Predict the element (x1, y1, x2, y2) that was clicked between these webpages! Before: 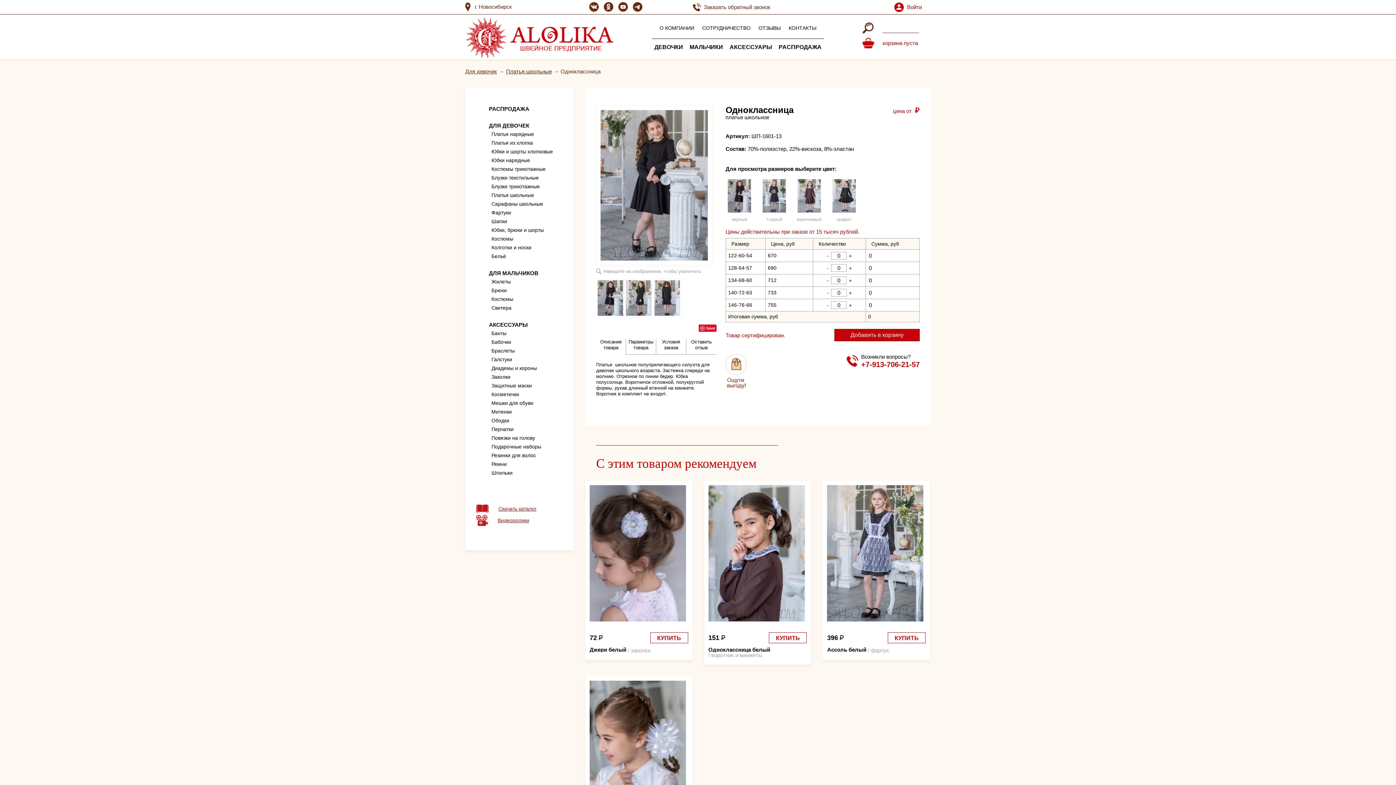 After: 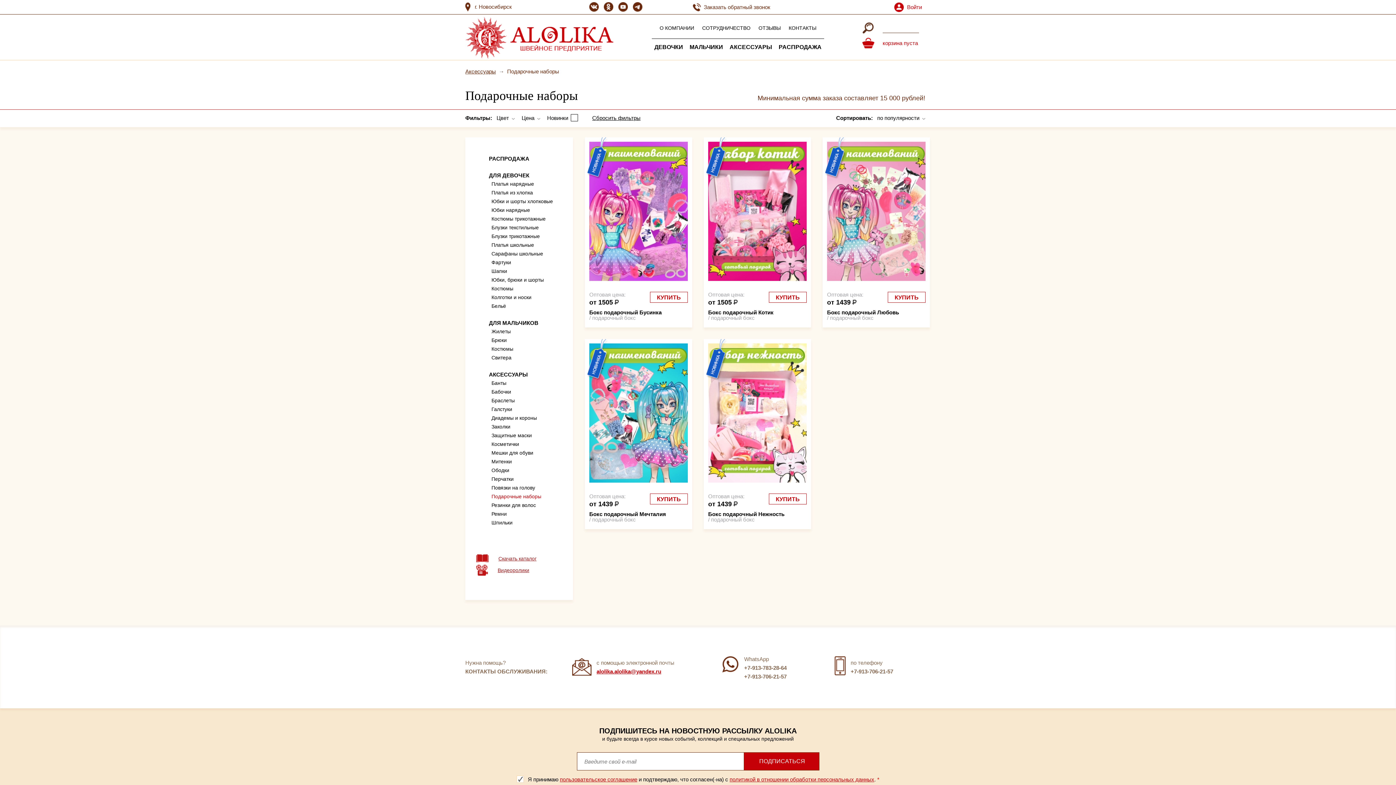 Action: bbox: (491, 444, 541, 449) label: Подарочные наборы